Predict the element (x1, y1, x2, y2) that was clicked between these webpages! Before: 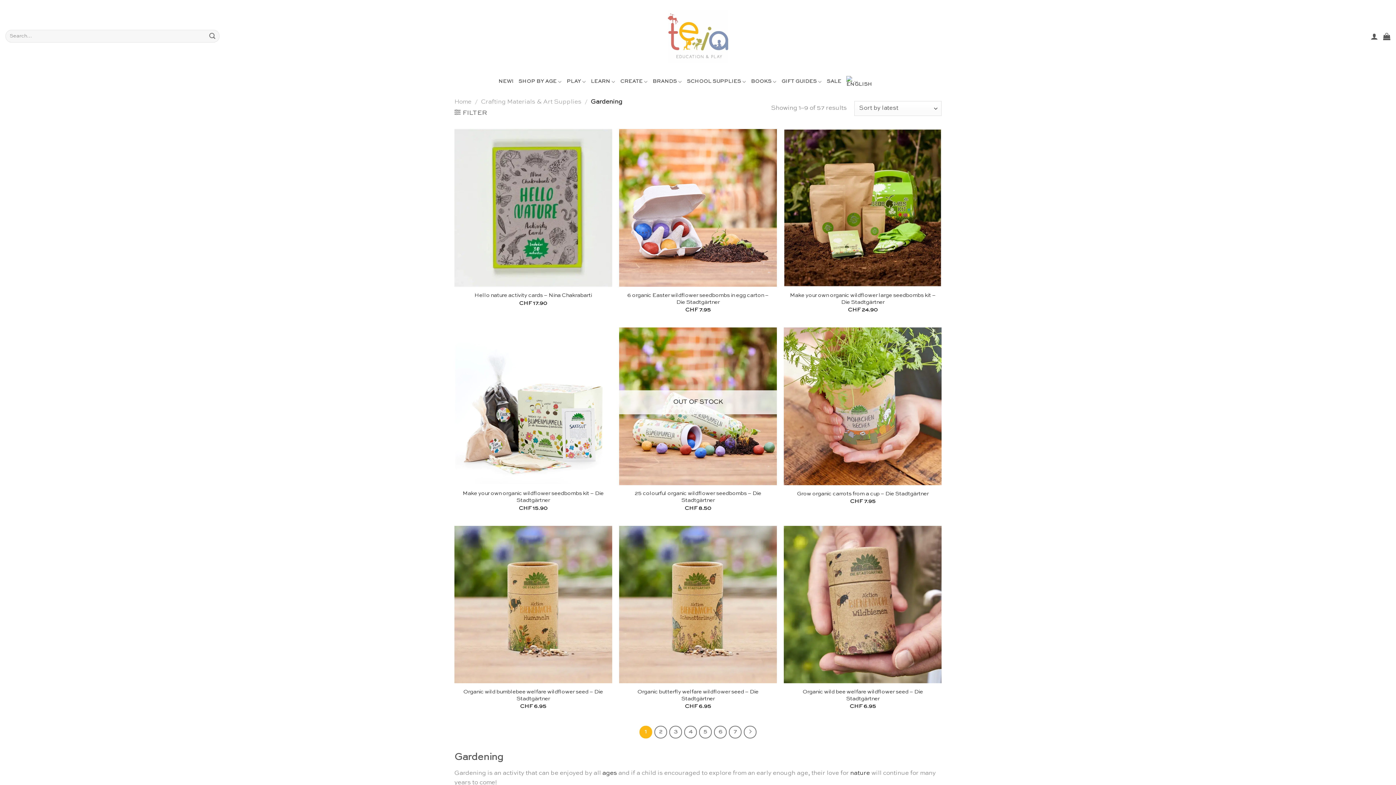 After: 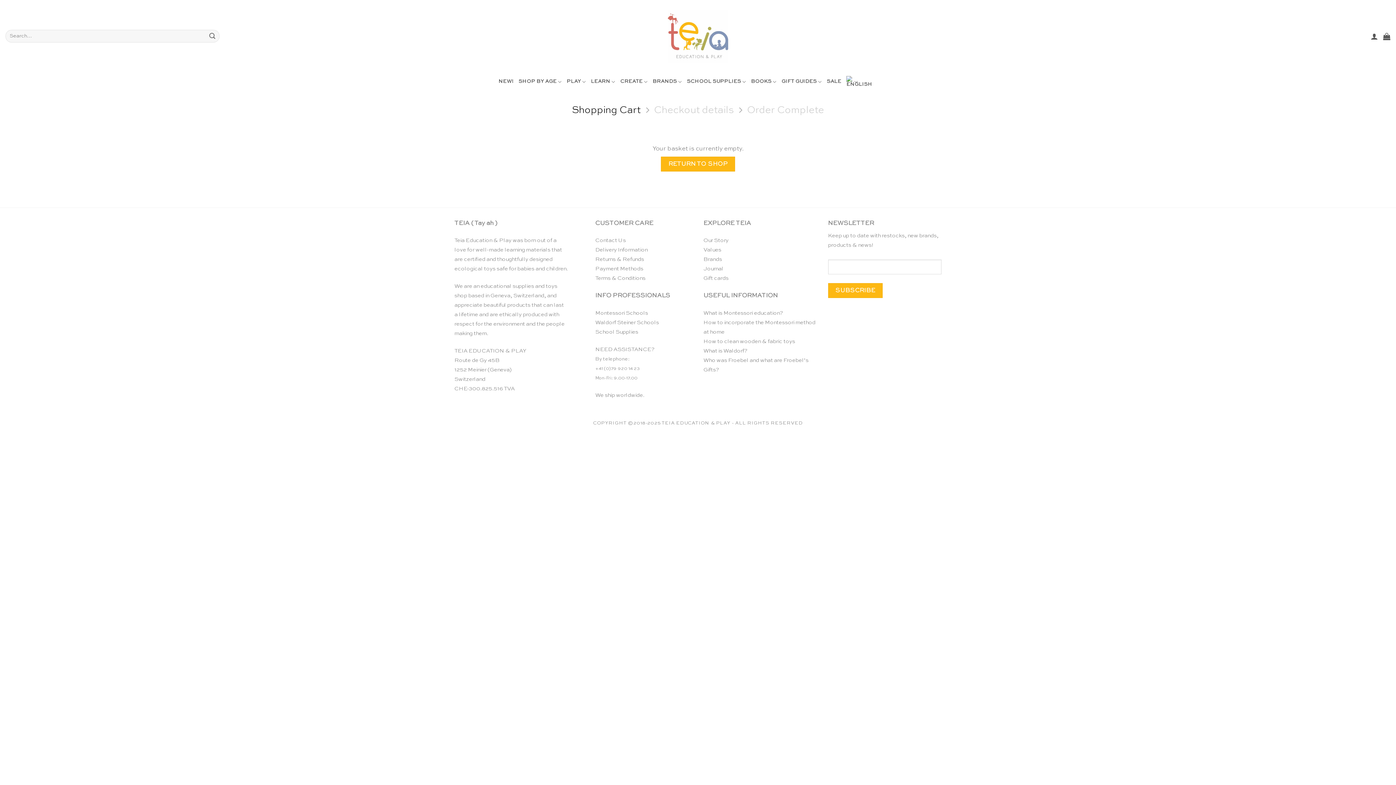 Action: bbox: (1383, 28, 1390, 44)